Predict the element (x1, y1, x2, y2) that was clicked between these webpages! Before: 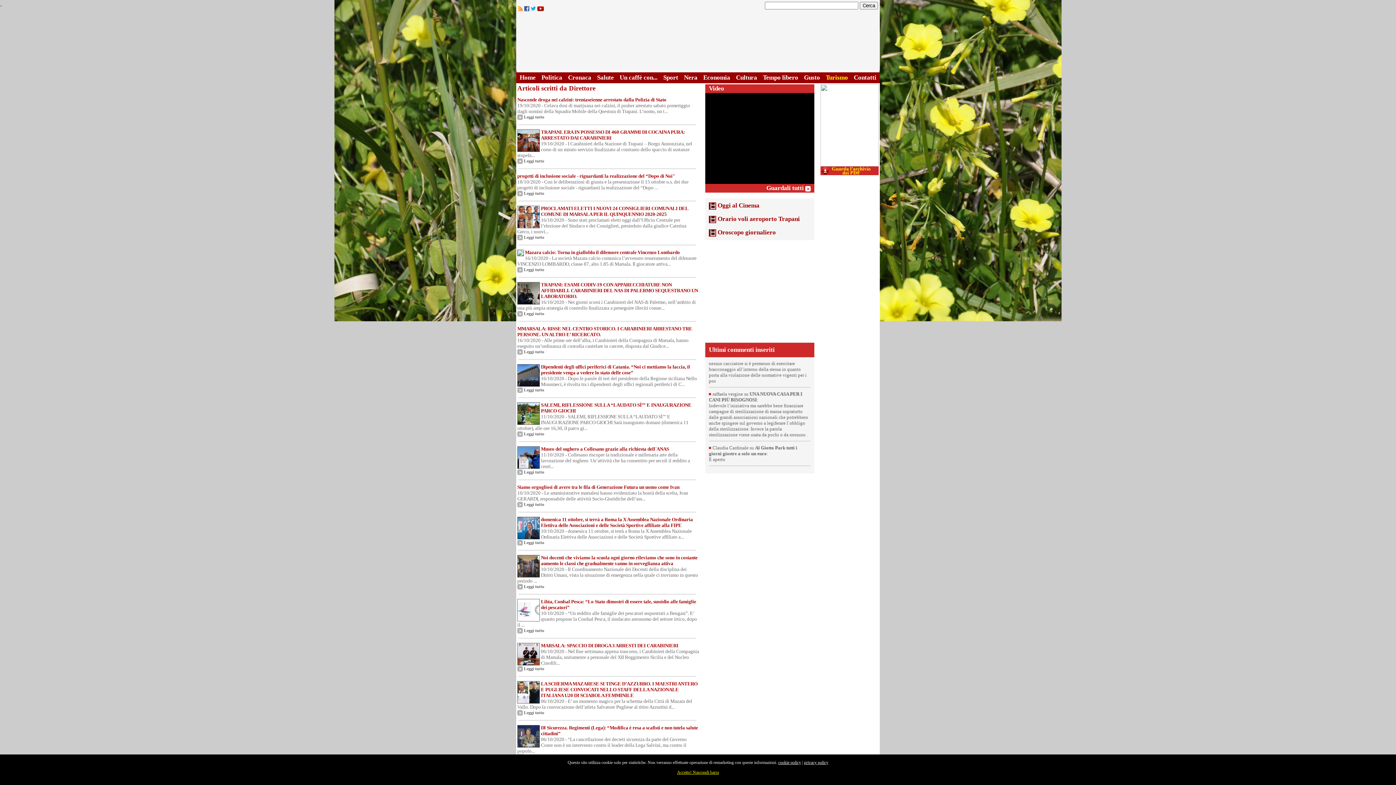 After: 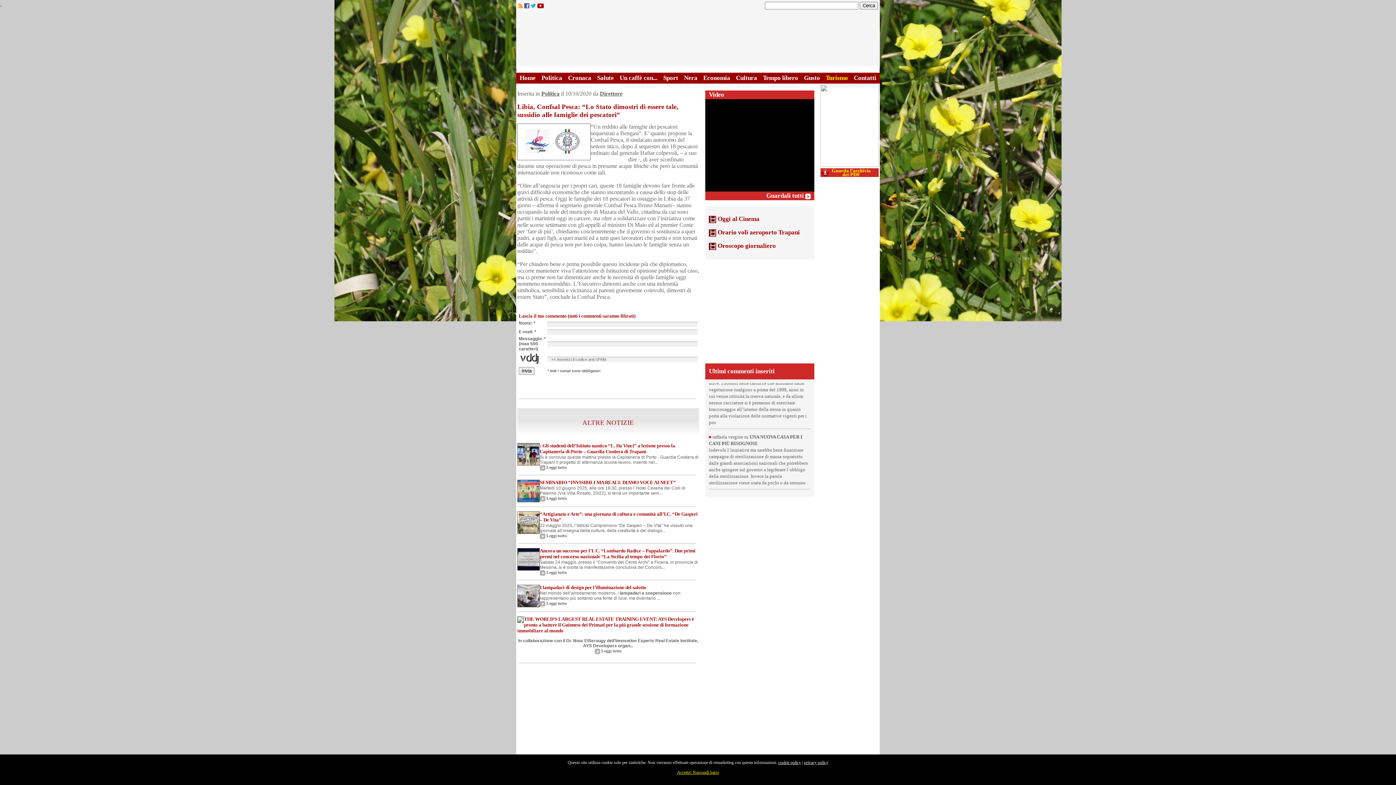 Action: bbox: (517, 628, 544, 633) label:  Leggi tutto